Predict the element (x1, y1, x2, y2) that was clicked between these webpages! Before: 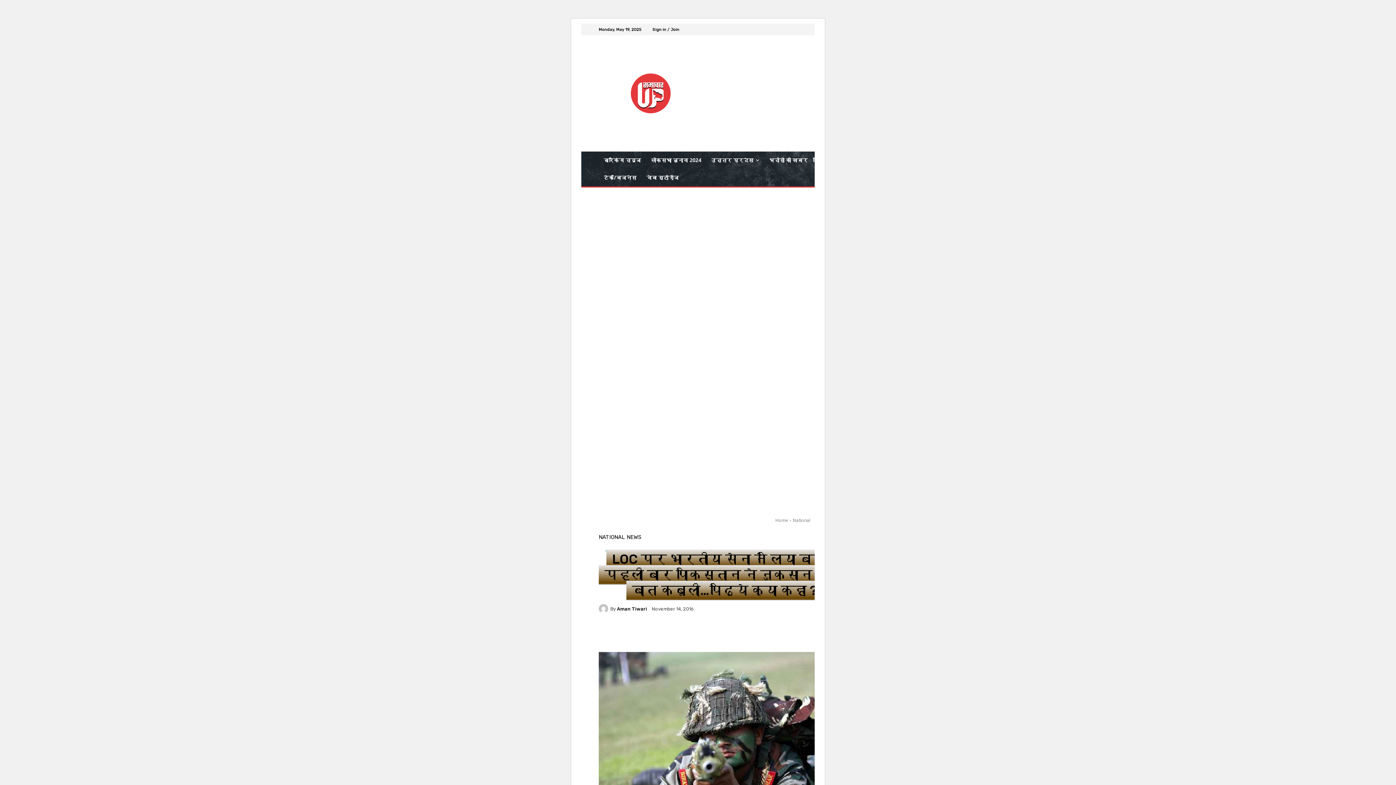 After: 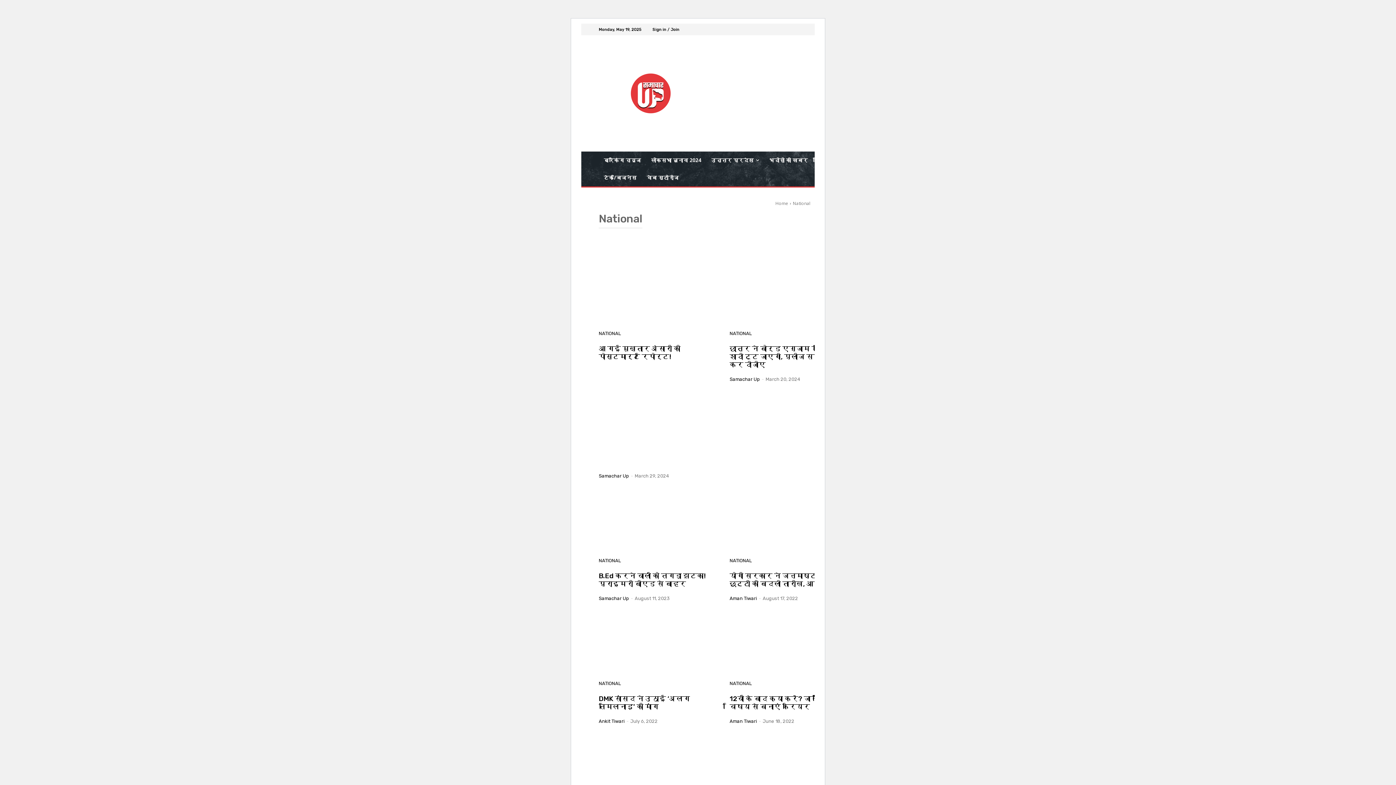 Action: label: NATIONAL bbox: (598, 534, 625, 540)